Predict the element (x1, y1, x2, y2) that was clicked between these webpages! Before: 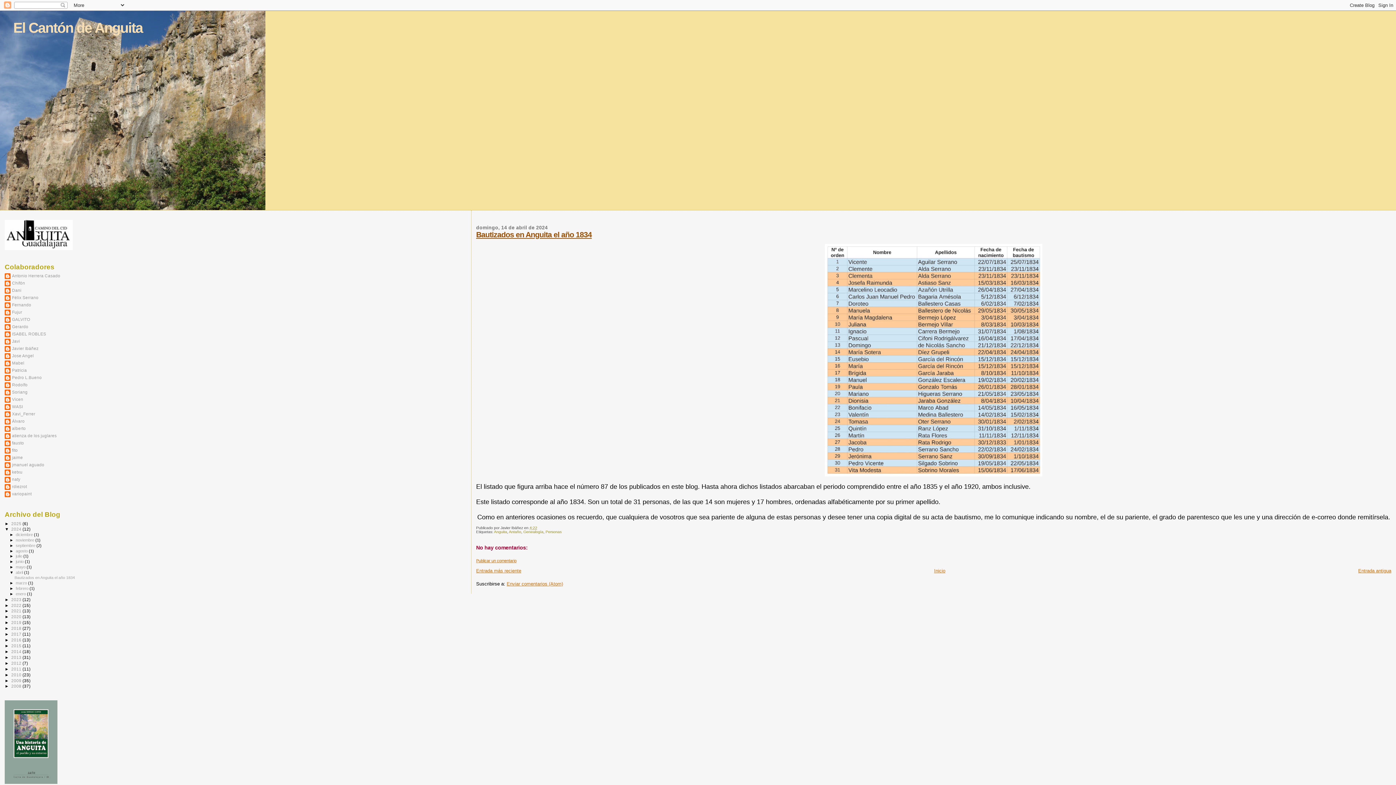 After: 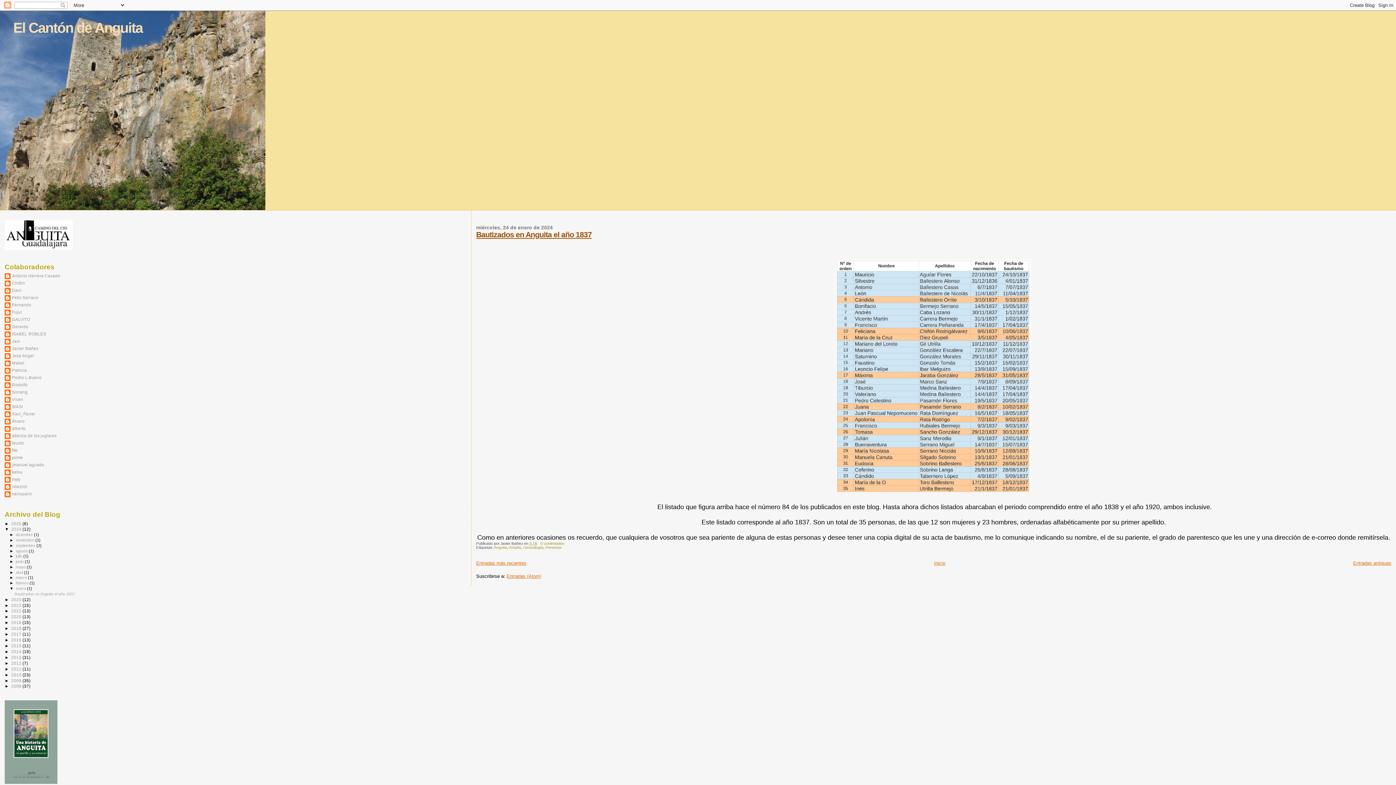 Action: bbox: (15, 591, 27, 596) label: enero 